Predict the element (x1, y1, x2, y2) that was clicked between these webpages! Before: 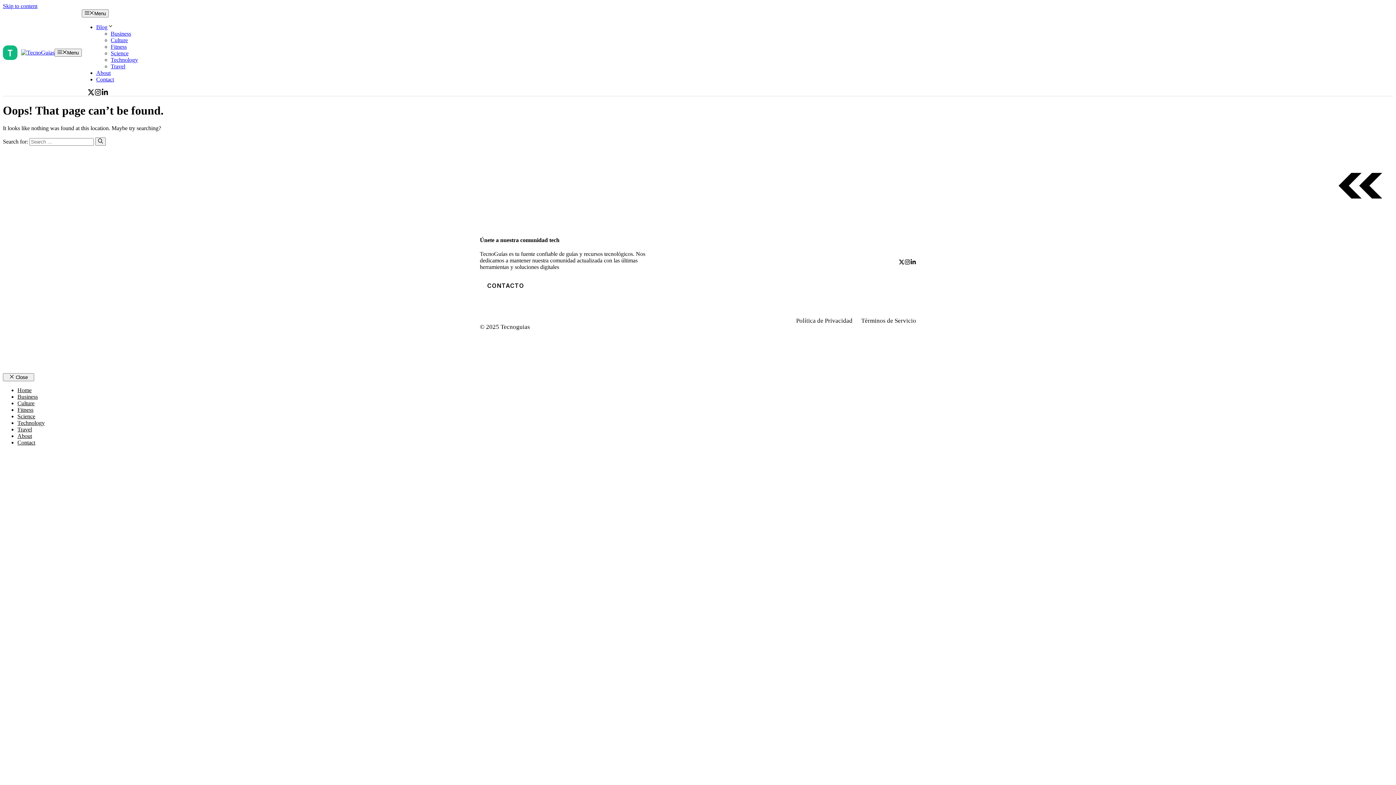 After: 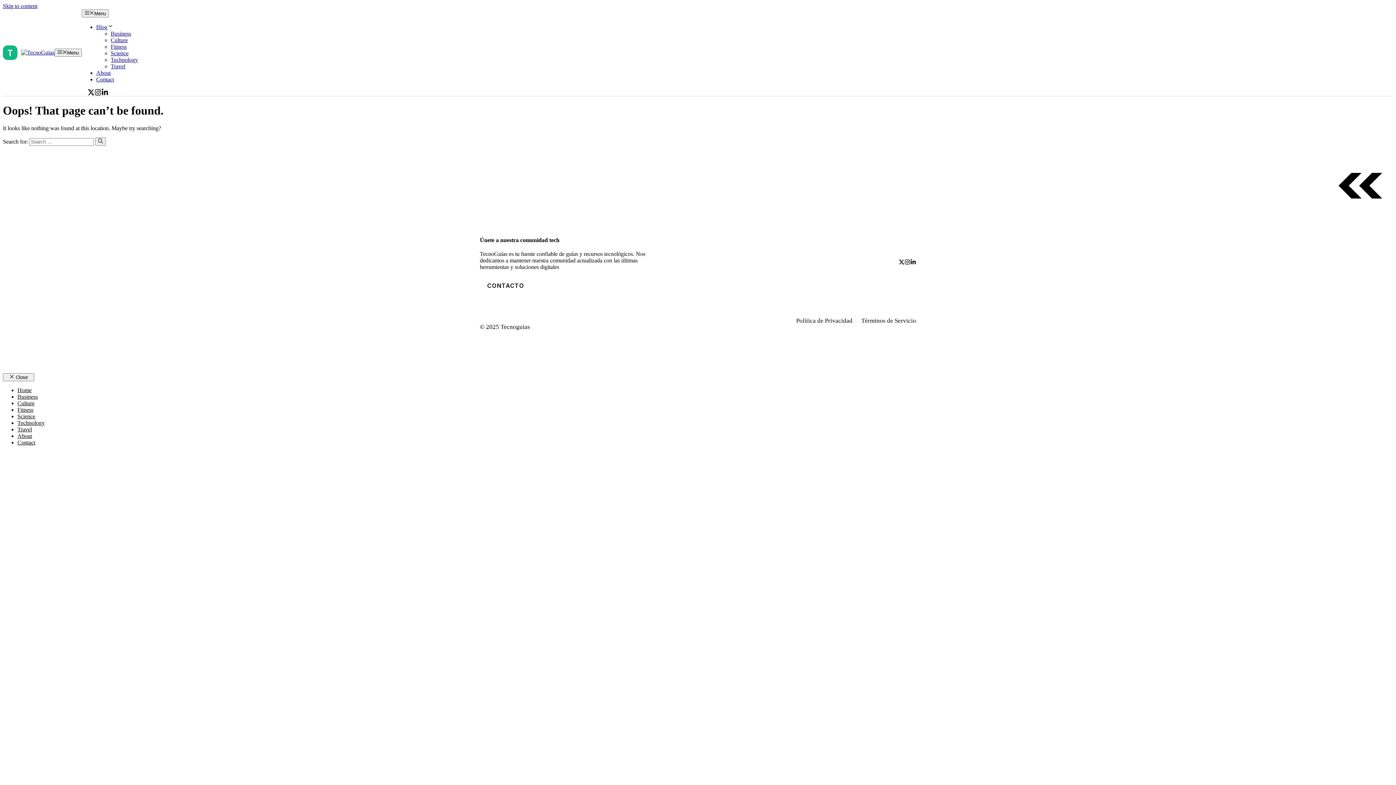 Action: label: Follow us on LinkedIn bbox: (910, 259, 916, 265)